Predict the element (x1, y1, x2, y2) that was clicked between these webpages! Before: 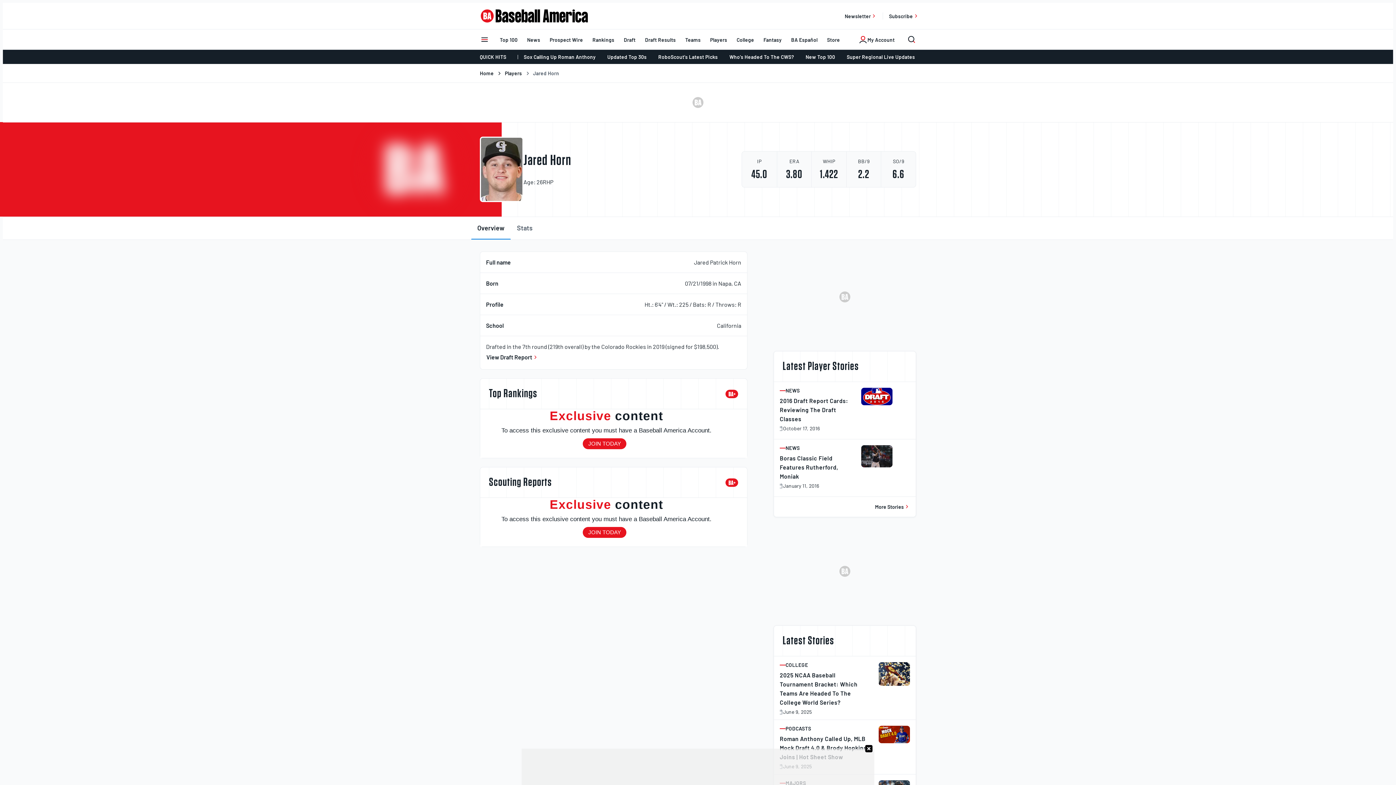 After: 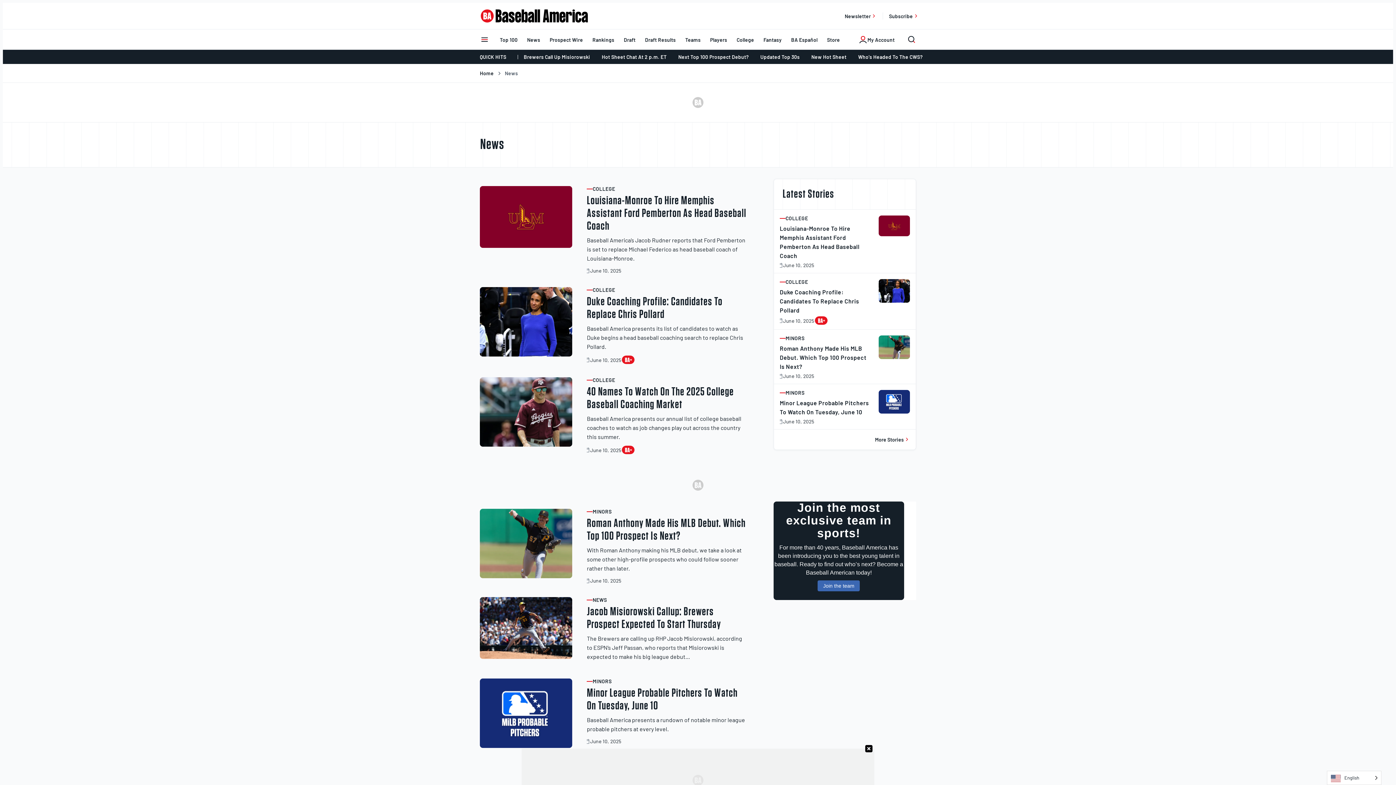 Action: bbox: (522, 32, 545, 46) label: News